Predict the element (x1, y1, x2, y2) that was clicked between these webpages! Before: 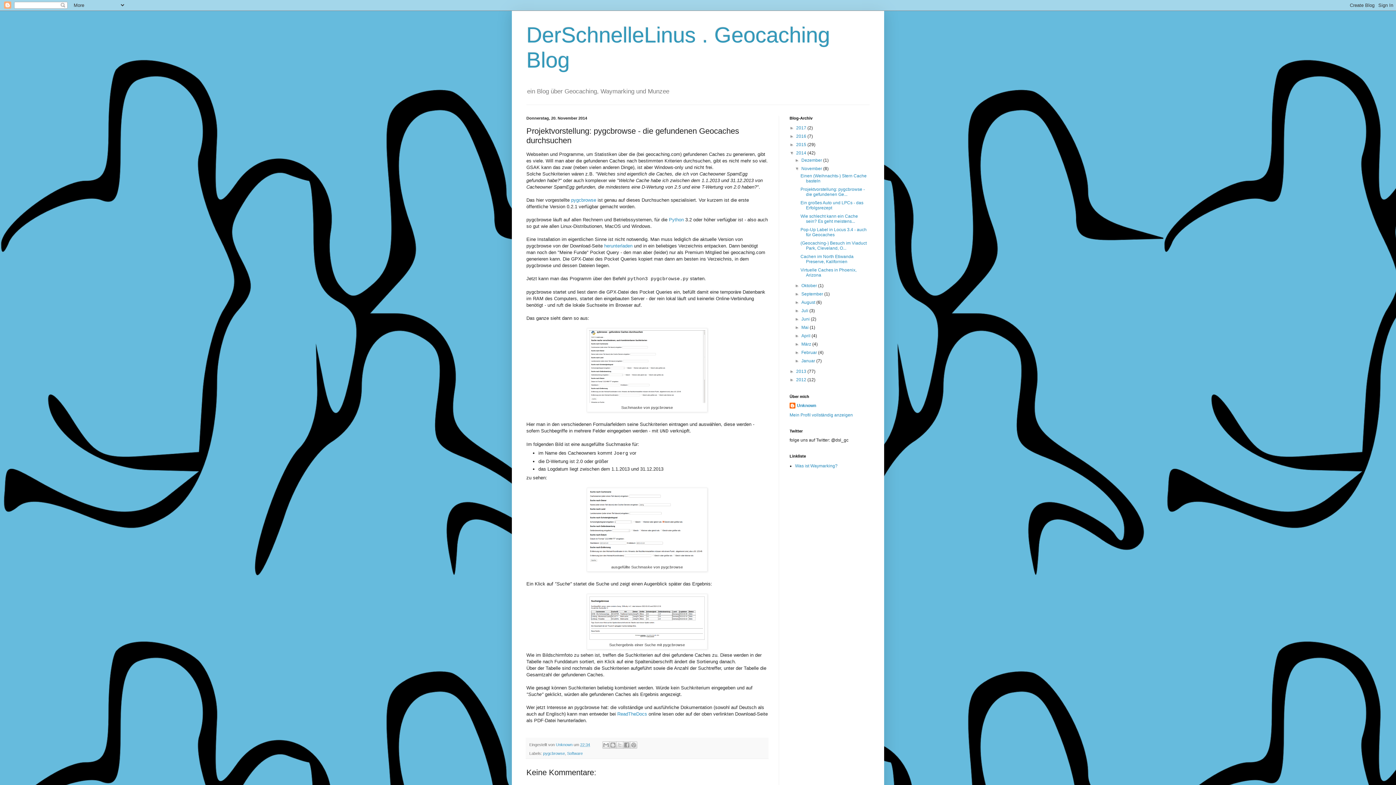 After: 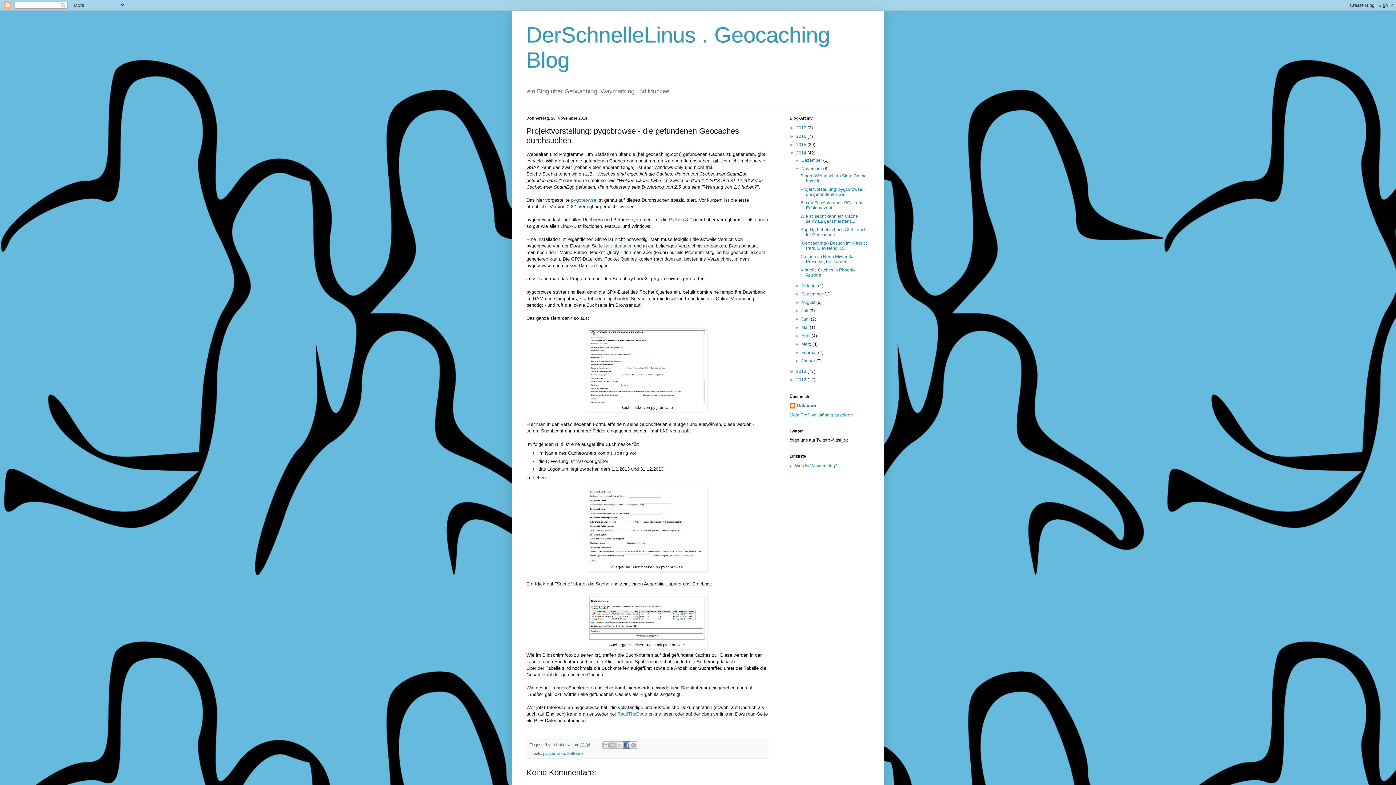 Action: bbox: (623, 741, 630, 749) label: In Facebook freigeben